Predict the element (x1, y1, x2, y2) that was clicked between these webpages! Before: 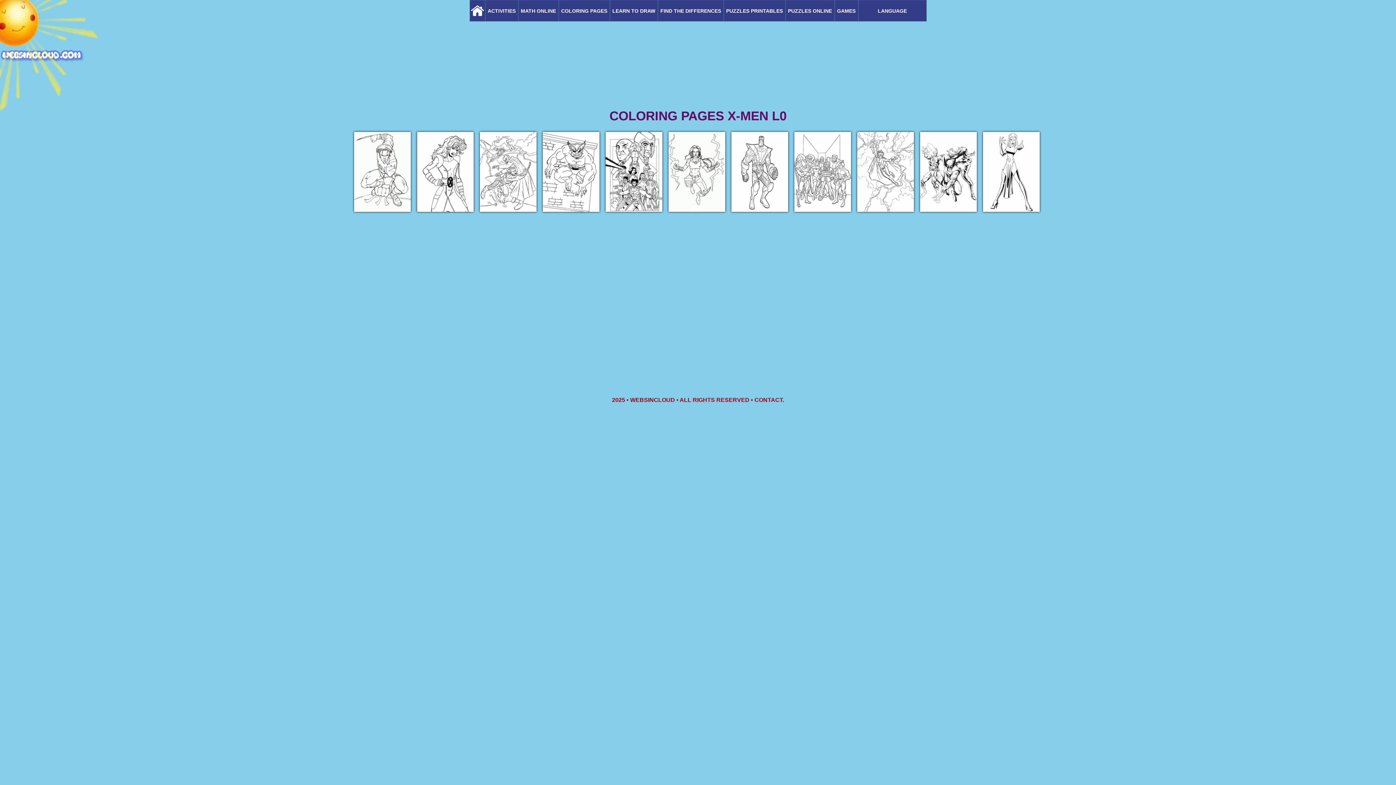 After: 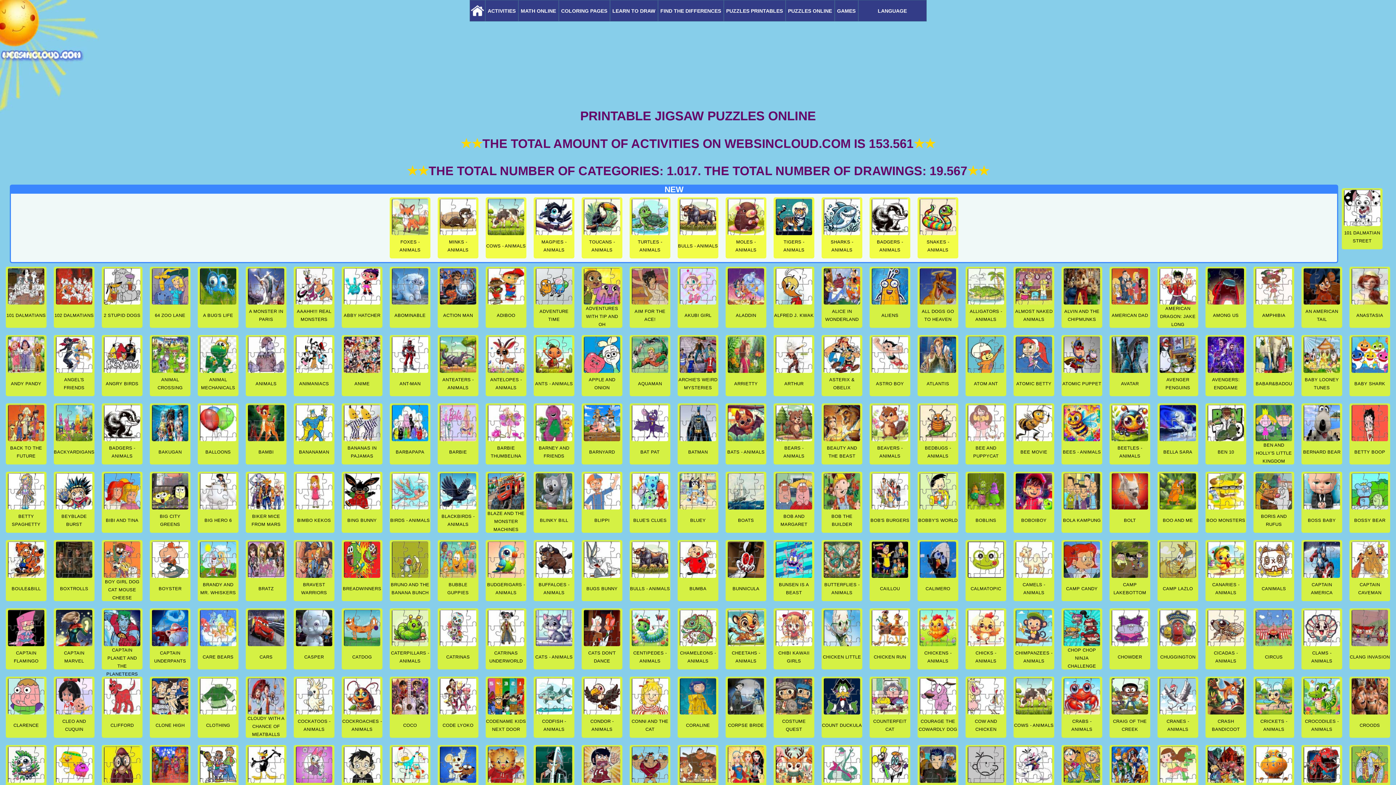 Action: label: PUZZLES PRINTABLES bbox: (725, 0, 784, 20)